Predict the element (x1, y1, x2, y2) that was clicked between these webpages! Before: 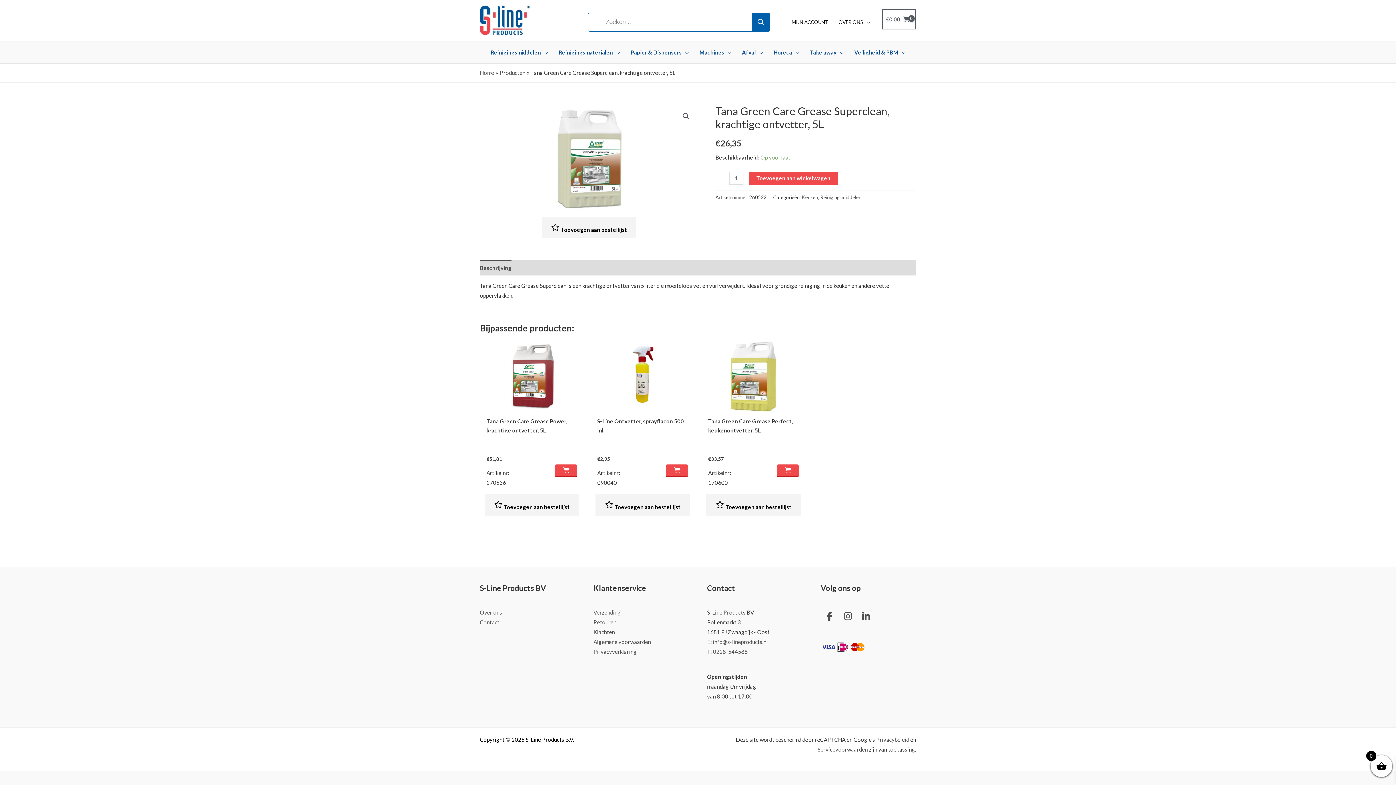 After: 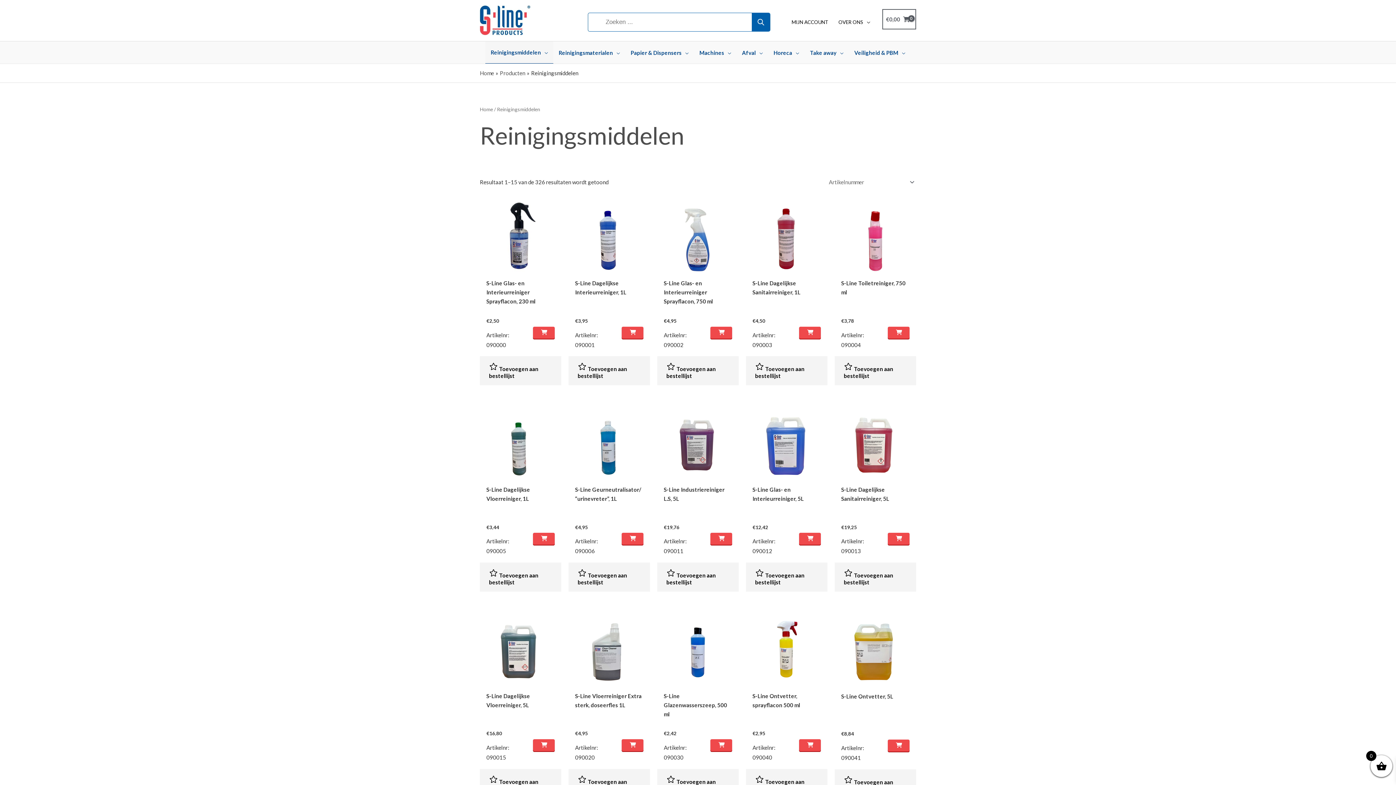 Action: bbox: (820, 194, 861, 200) label: Reinigingsmiddelen